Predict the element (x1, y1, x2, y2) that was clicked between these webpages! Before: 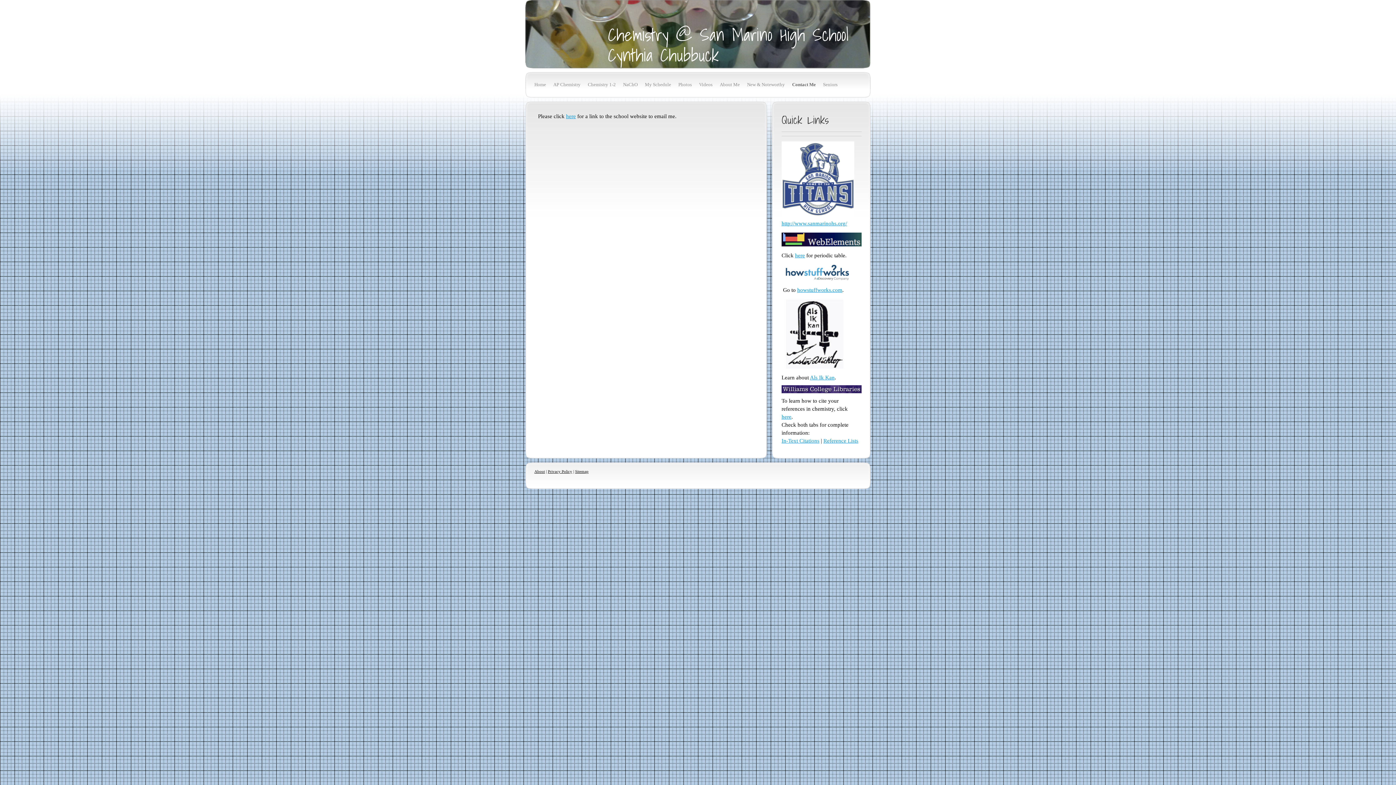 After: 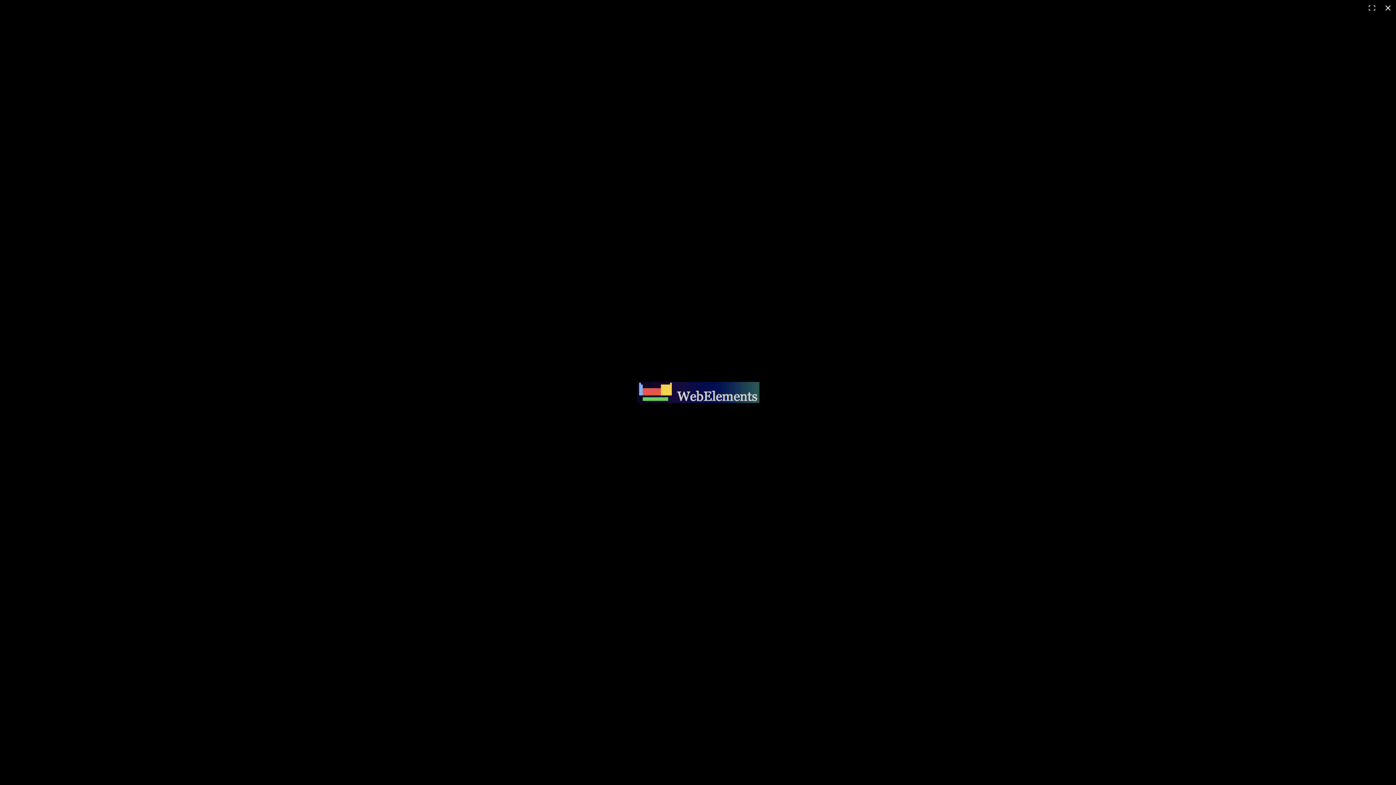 Action: bbox: (781, 233, 861, 239)